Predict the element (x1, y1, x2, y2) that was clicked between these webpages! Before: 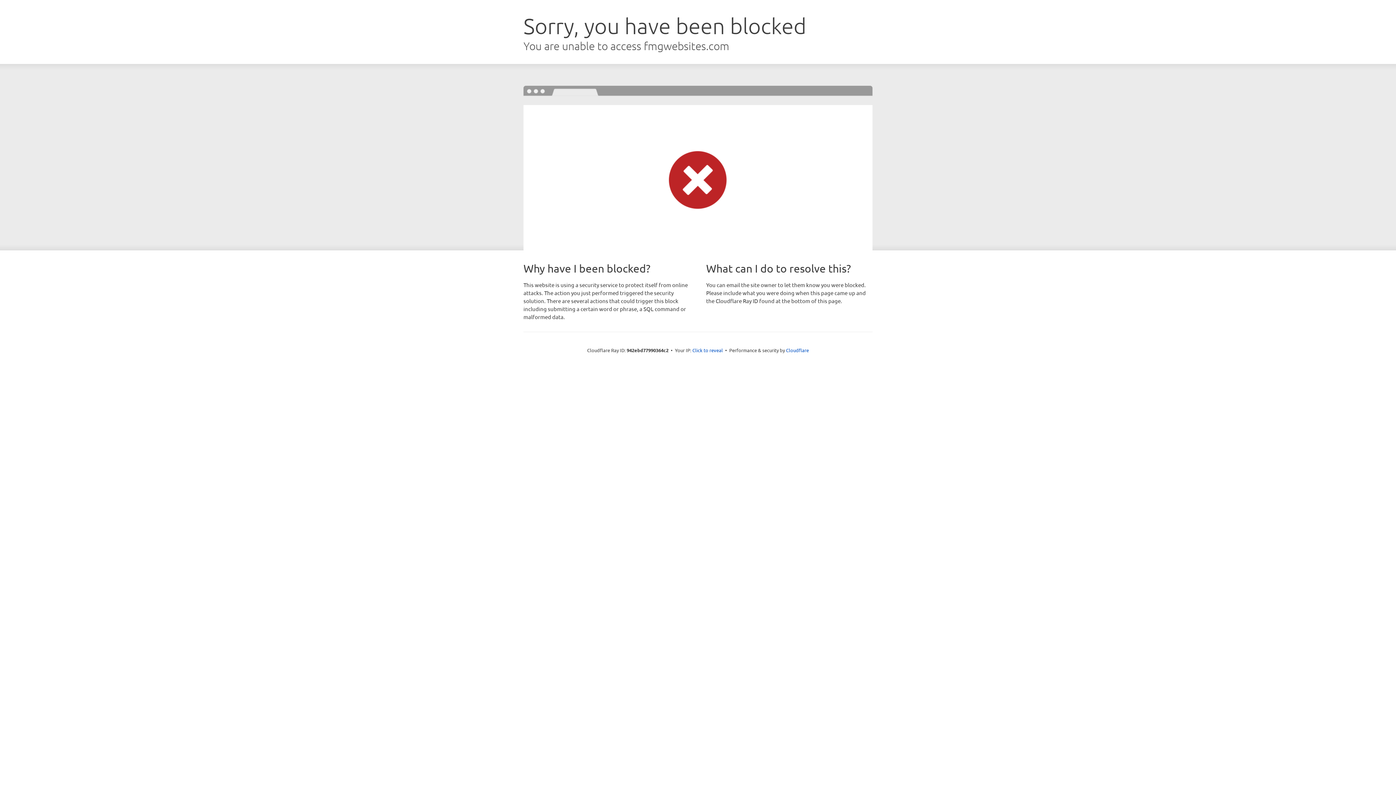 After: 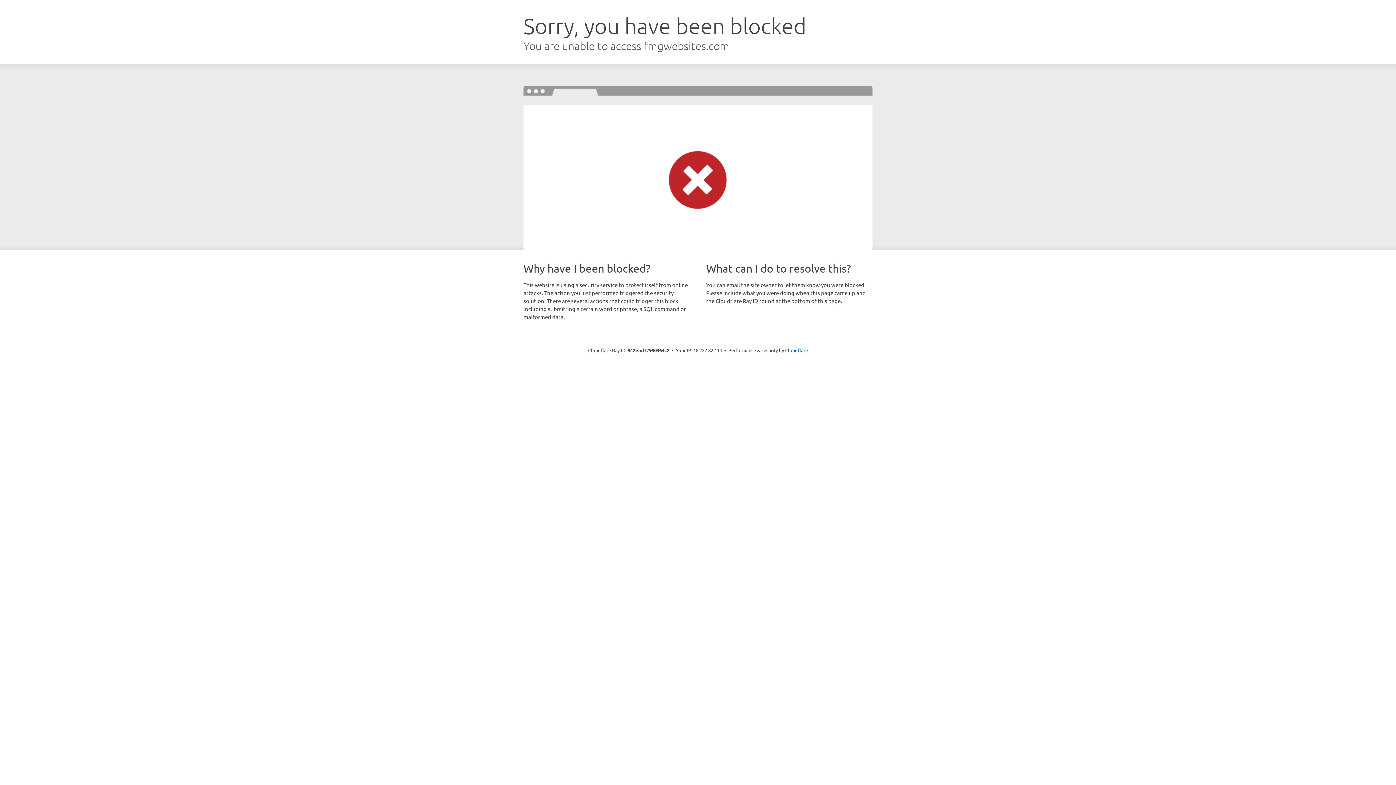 Action: label: Click to reveal bbox: (692, 346, 723, 353)